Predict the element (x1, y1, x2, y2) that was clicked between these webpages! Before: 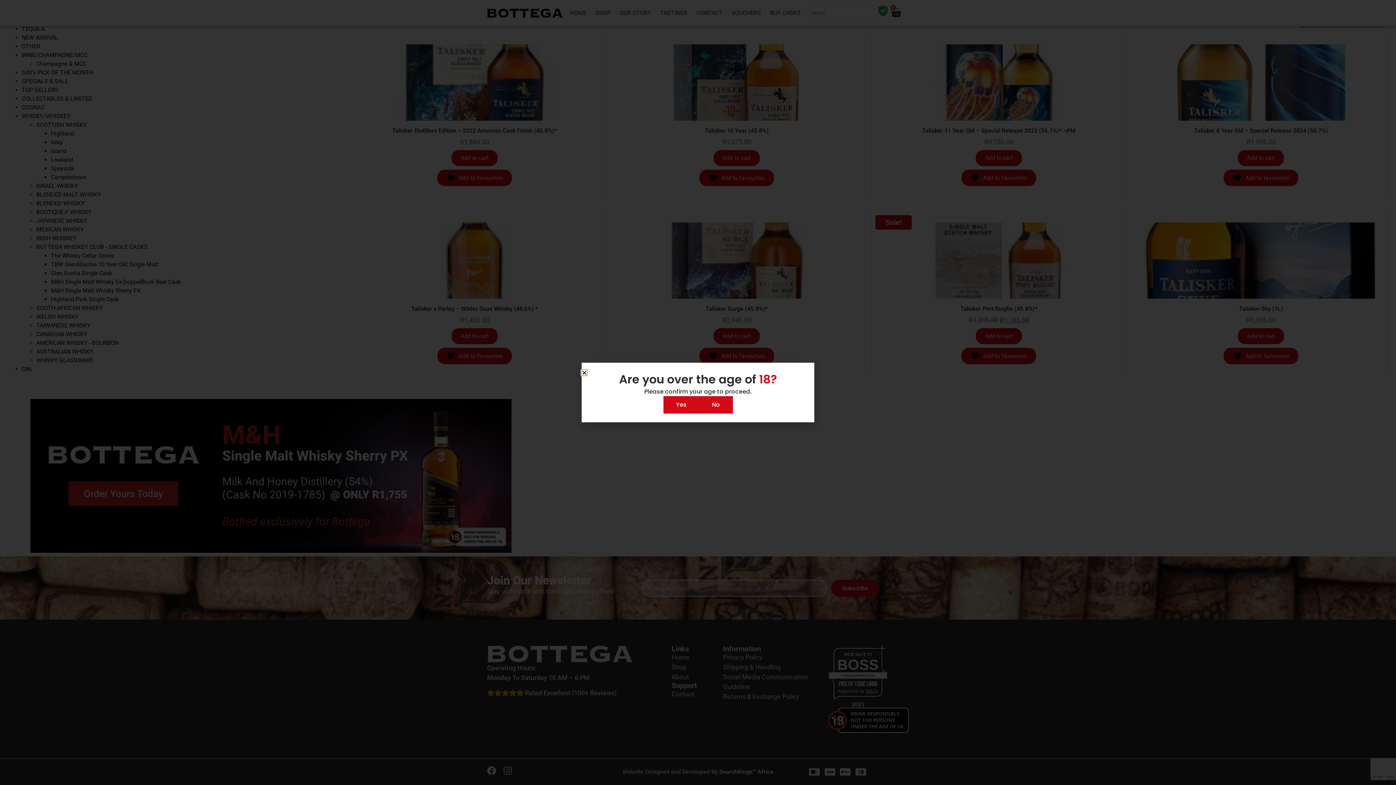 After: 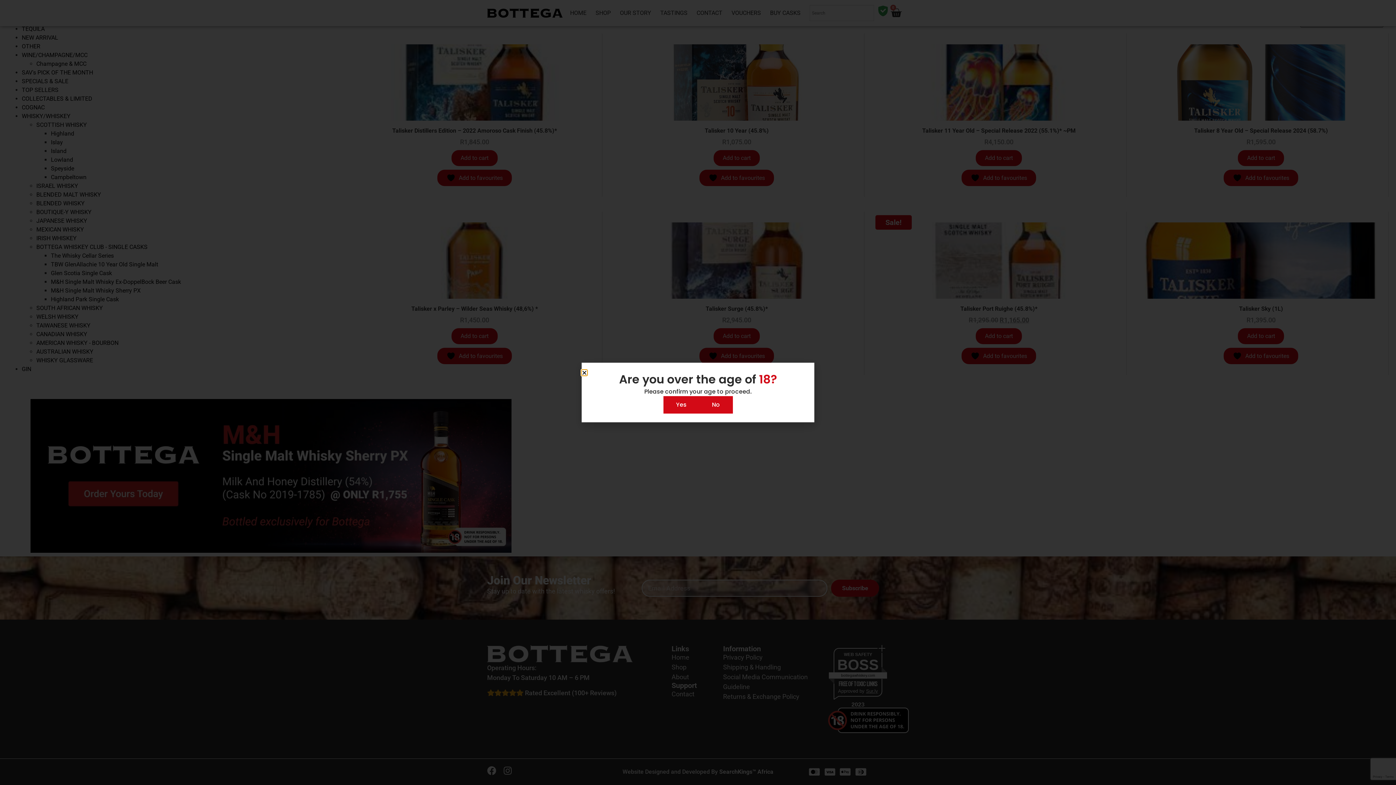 Action: label: No bbox: (699, 396, 732, 413)